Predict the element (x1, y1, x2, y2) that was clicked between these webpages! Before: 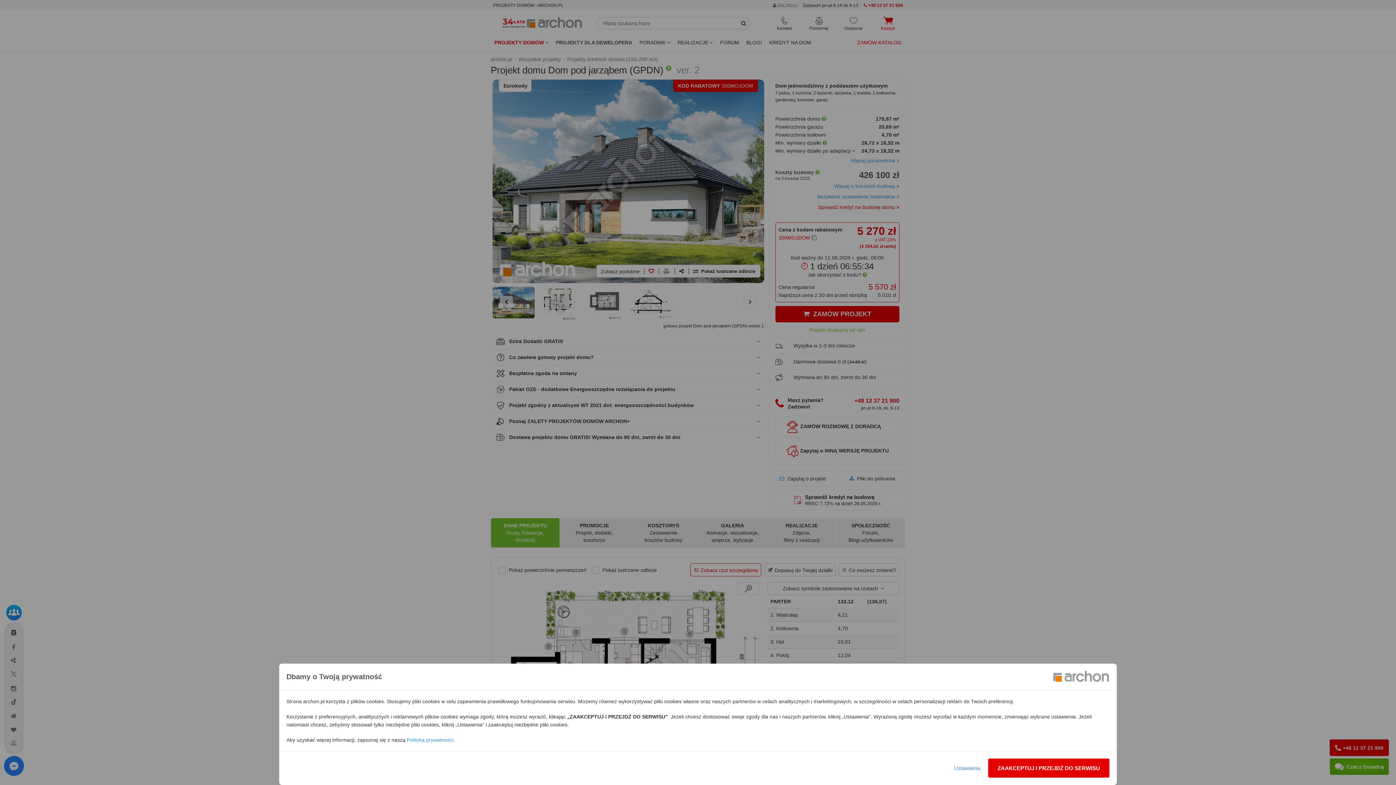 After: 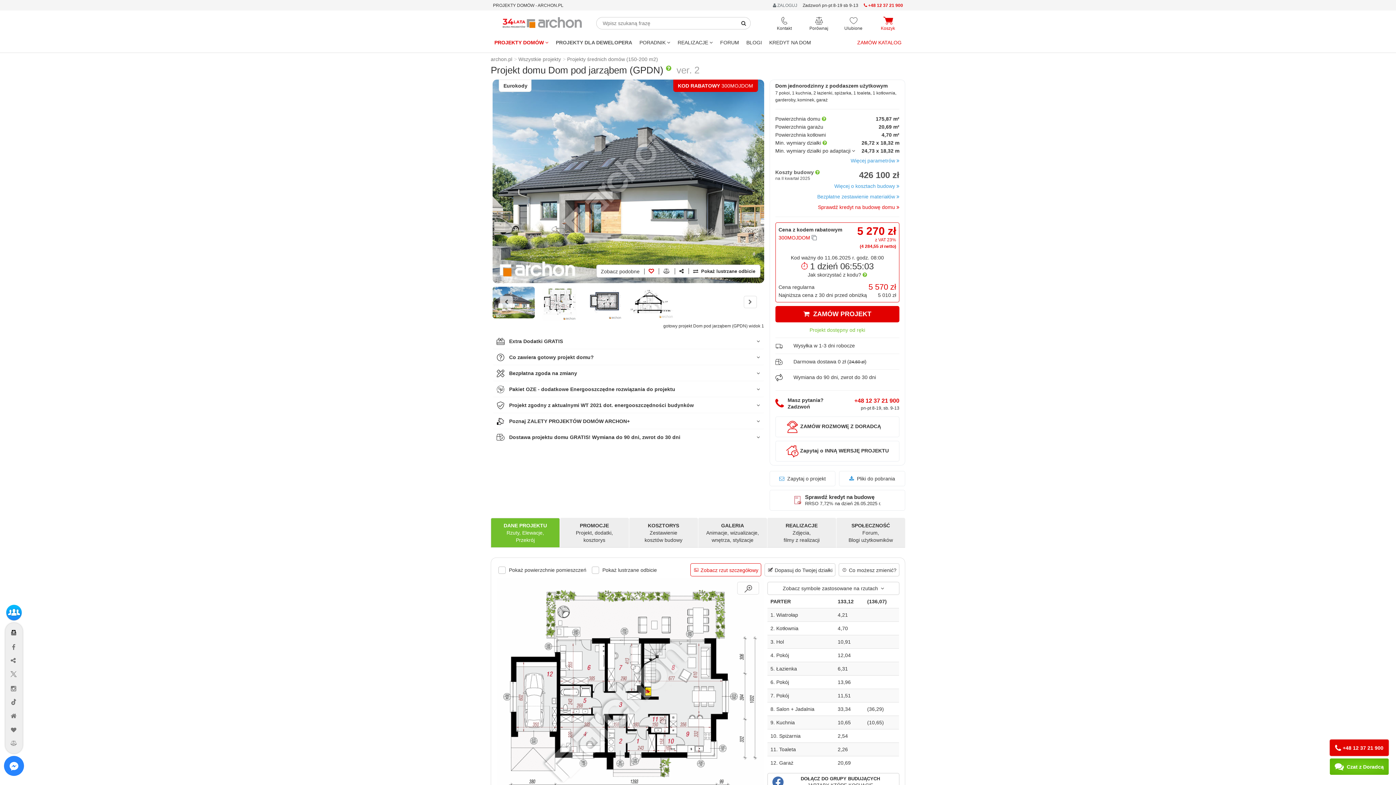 Action: bbox: (988, 758, 1109, 778) label: ZAAKCEPTUJ I PRZEJDŹ DO SERWISU